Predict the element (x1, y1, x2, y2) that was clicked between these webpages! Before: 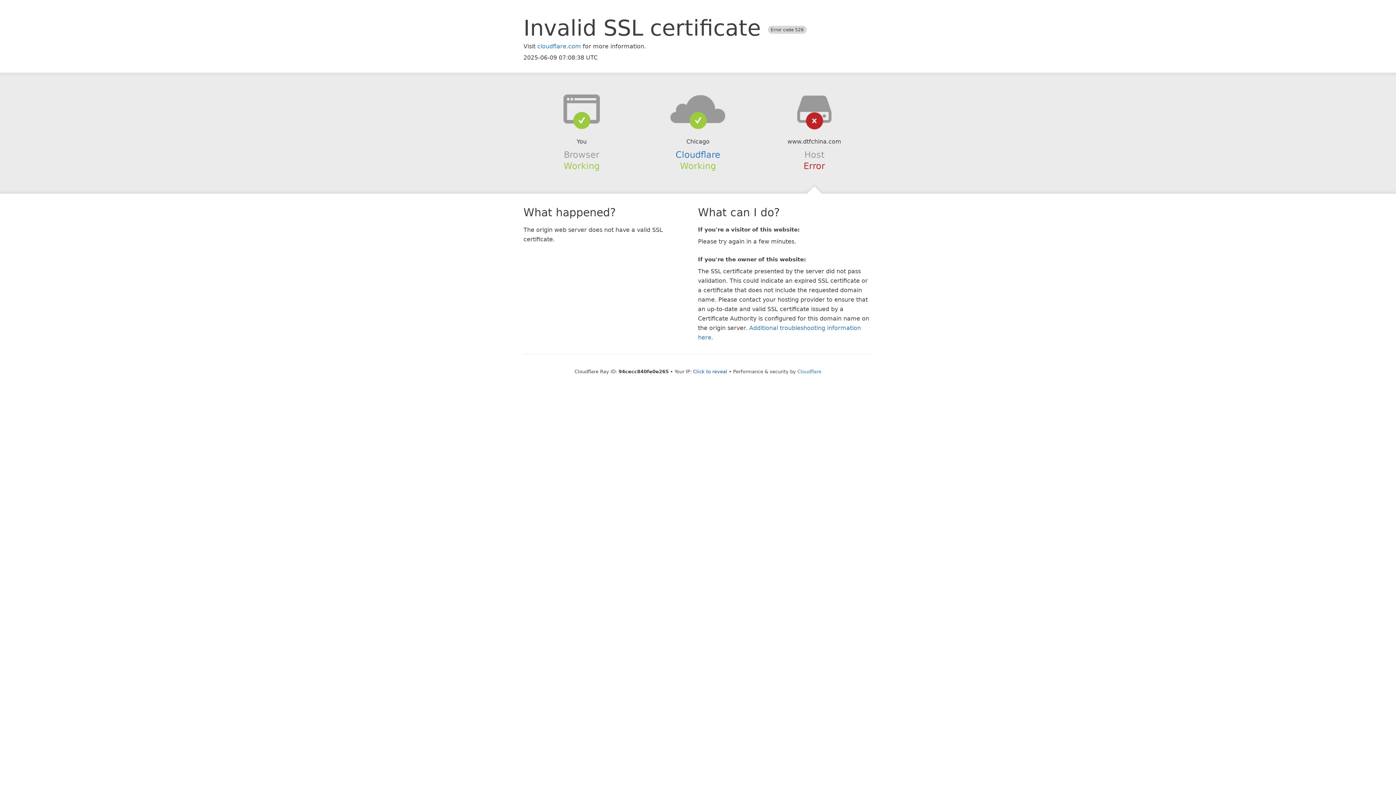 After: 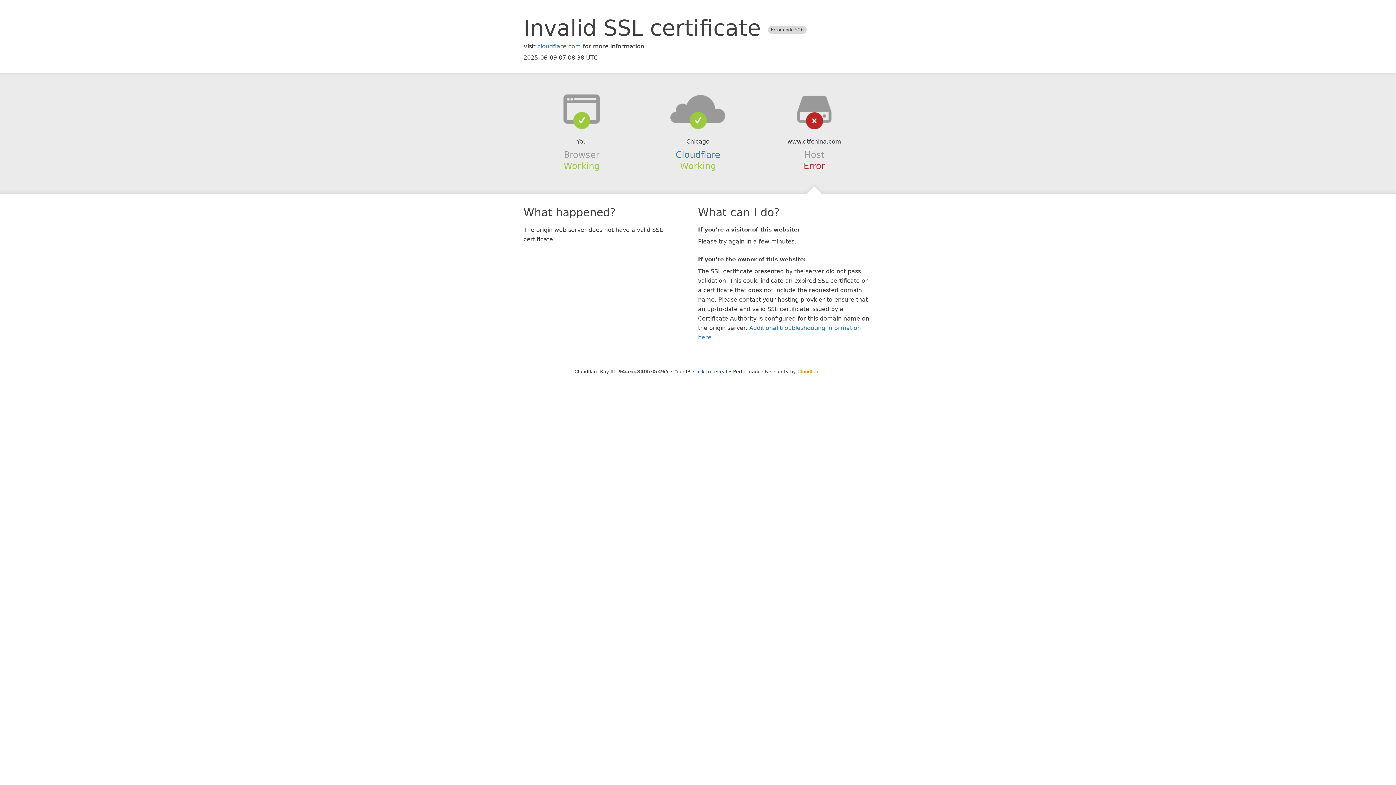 Action: bbox: (797, 368, 821, 374) label: Cloudflare